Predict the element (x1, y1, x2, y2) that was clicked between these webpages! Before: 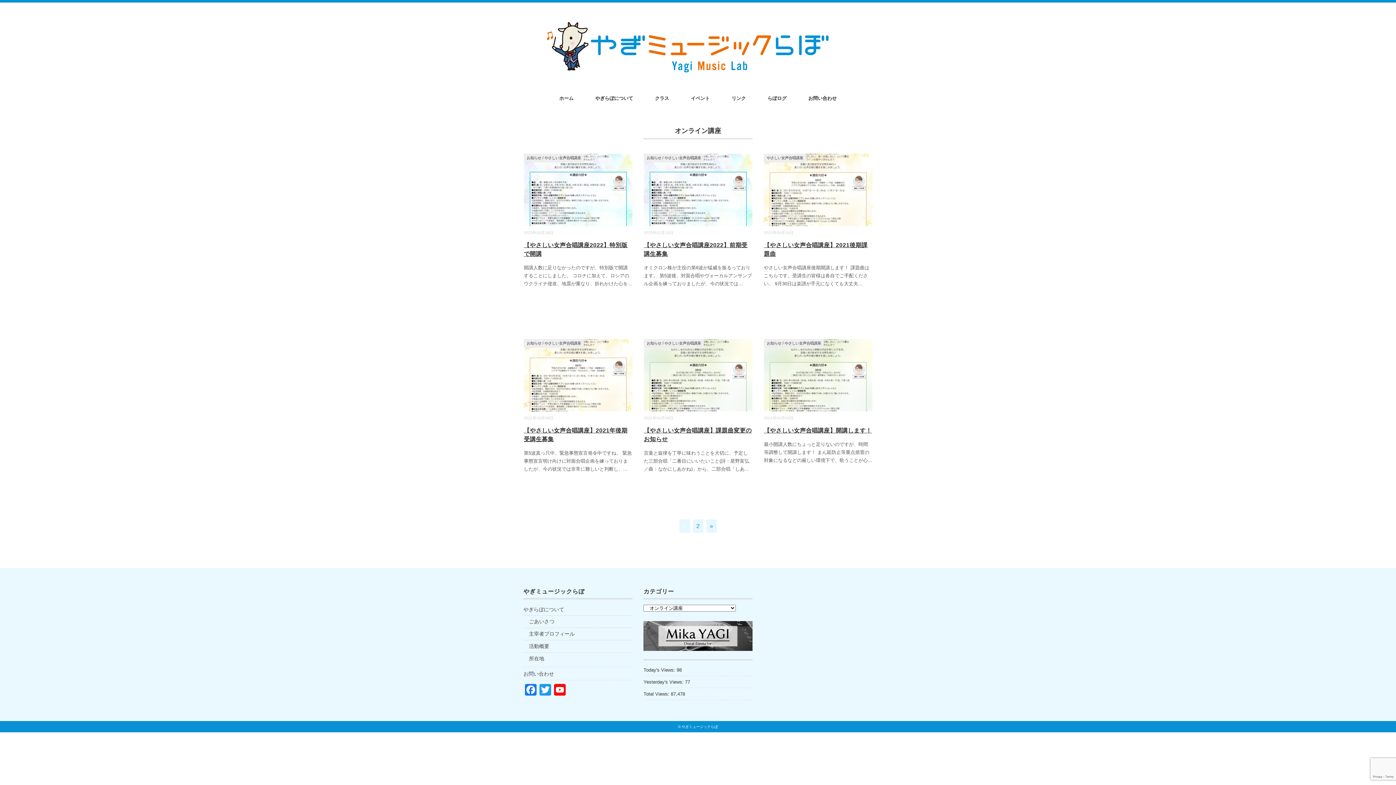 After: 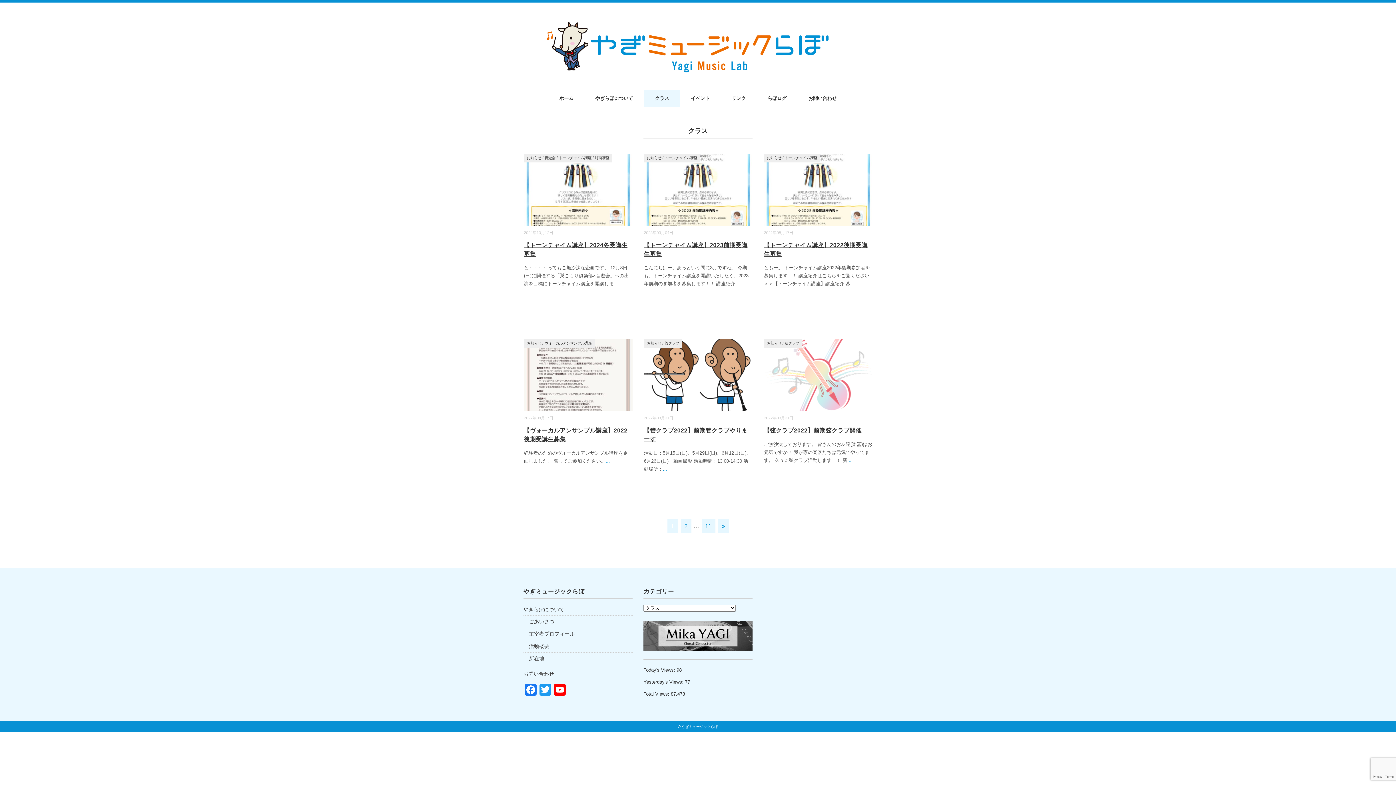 Action: bbox: (644, 89, 680, 107) label: クラス